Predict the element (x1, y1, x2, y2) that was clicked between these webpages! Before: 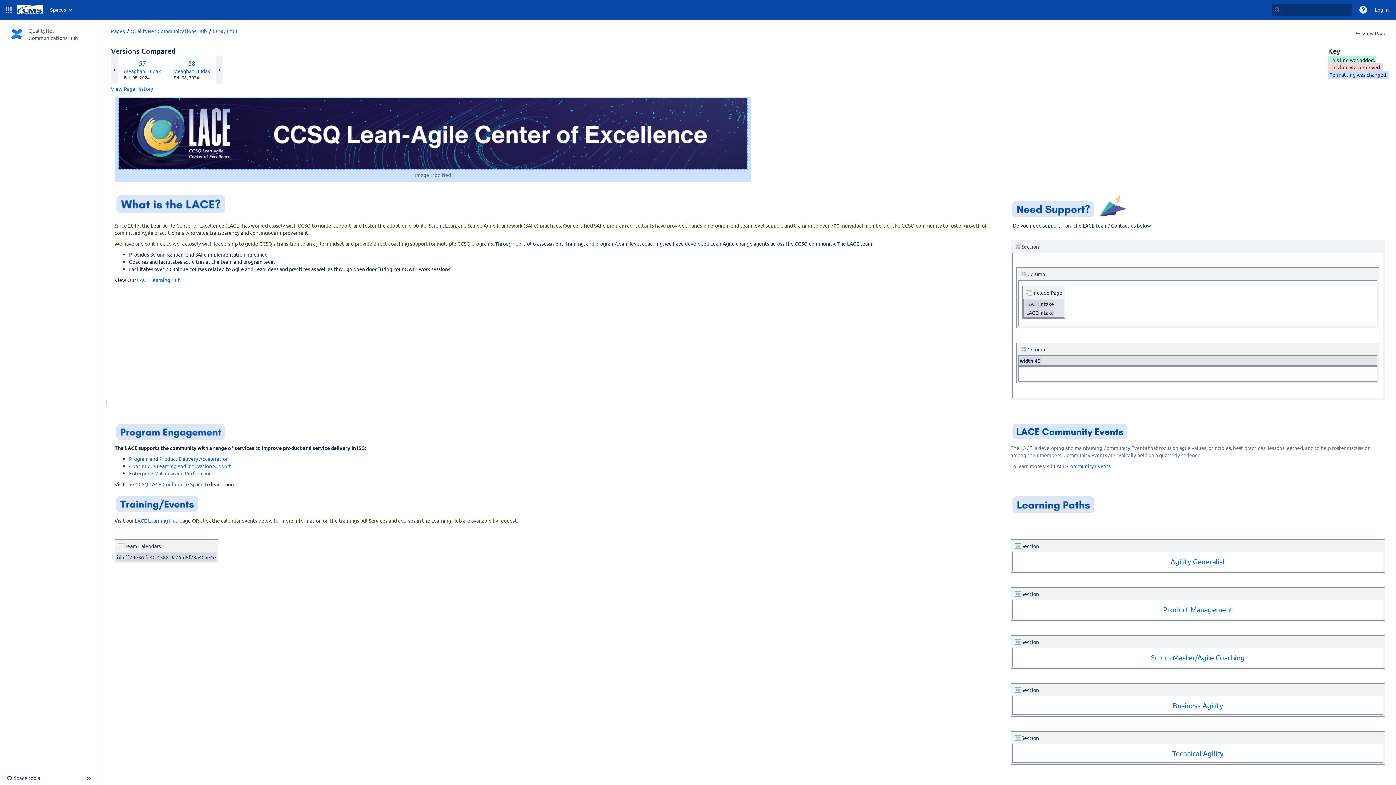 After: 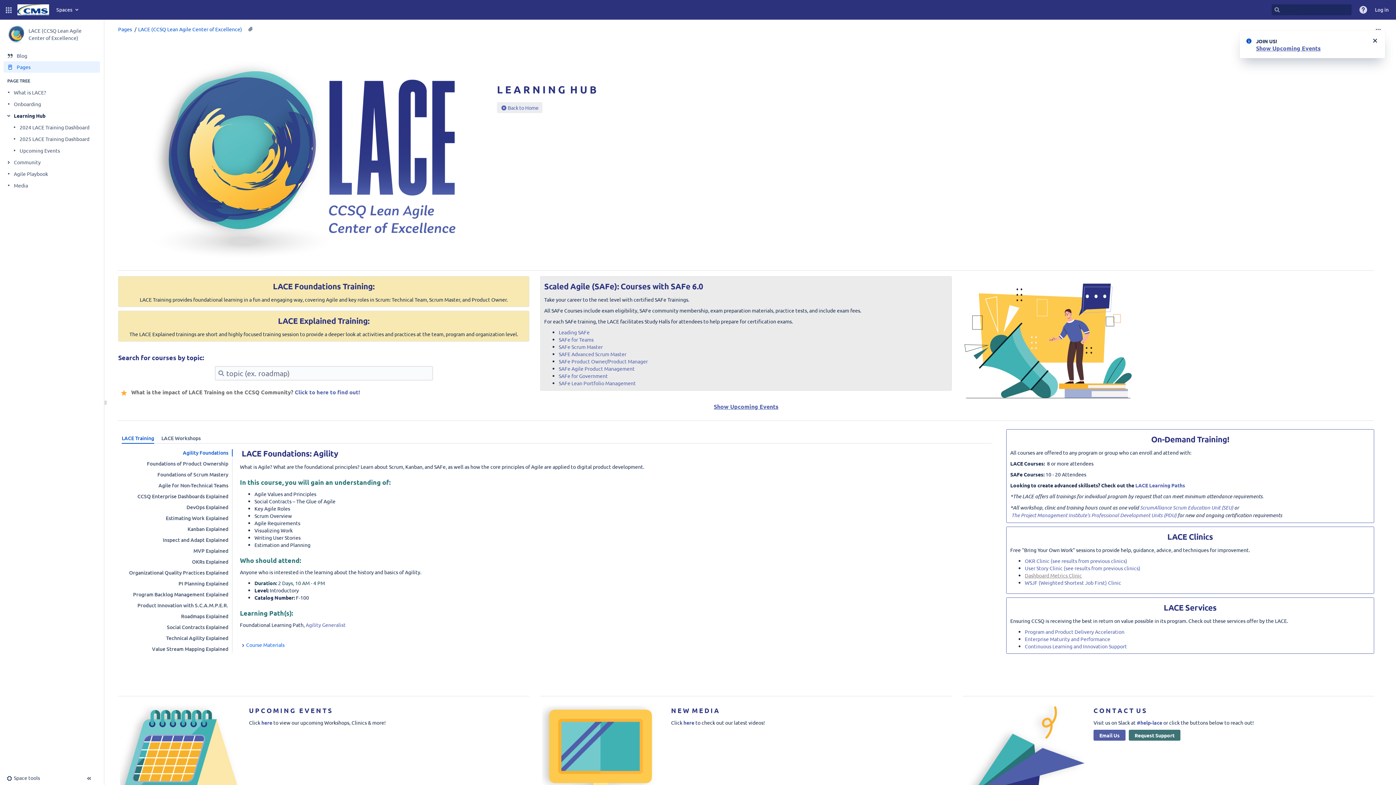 Action: bbox: (134, 517, 178, 524) label: LACE Learning Hub